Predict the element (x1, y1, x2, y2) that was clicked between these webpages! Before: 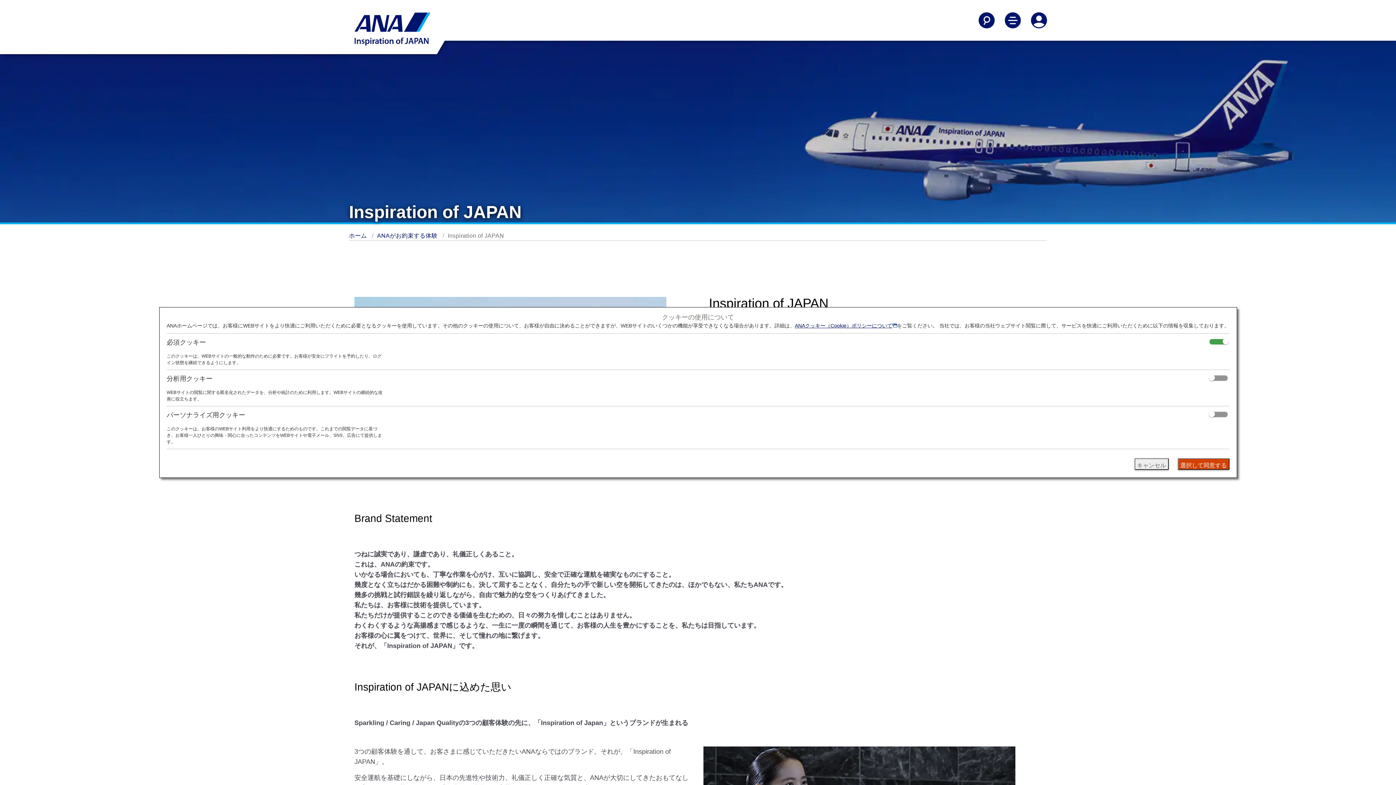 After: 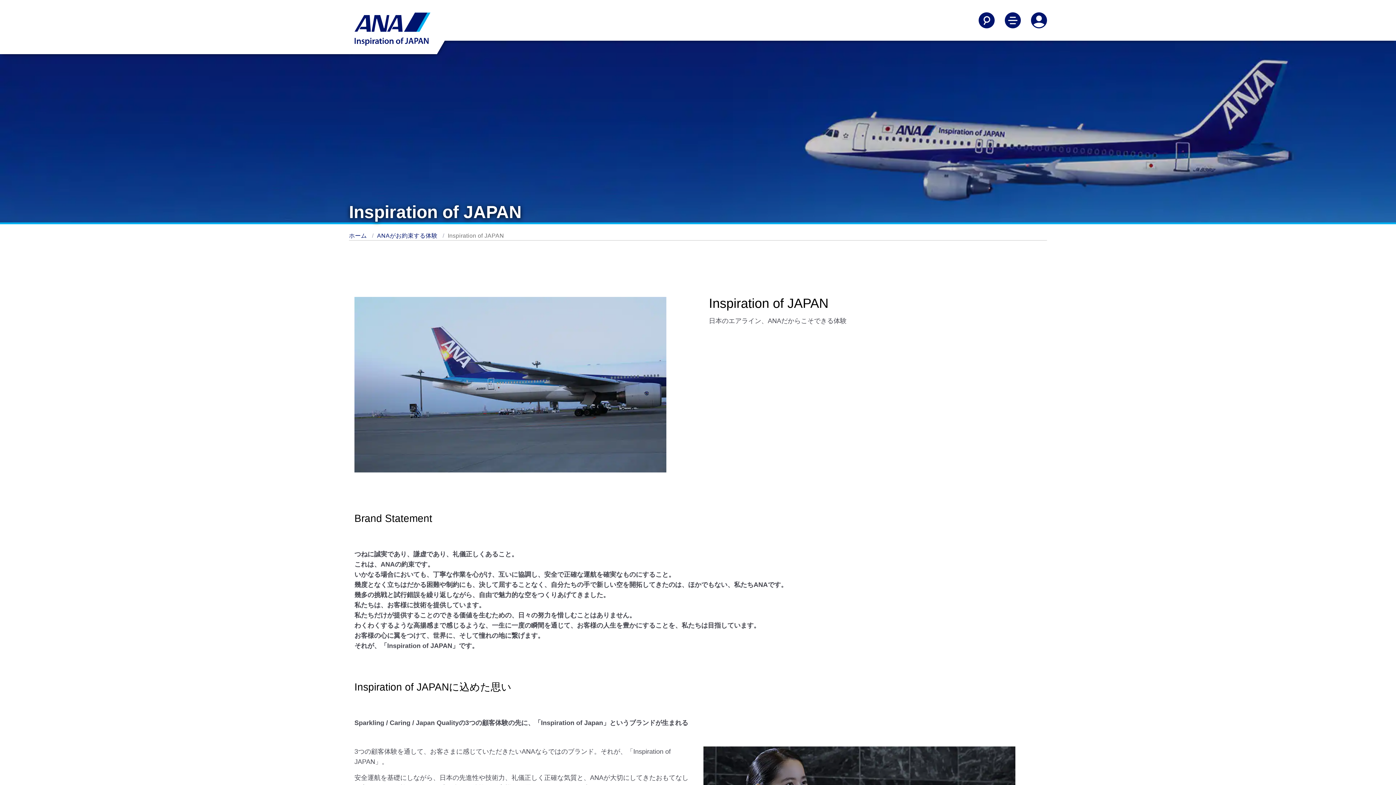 Action: label: キャンセル bbox: (1134, 458, 1168, 470)